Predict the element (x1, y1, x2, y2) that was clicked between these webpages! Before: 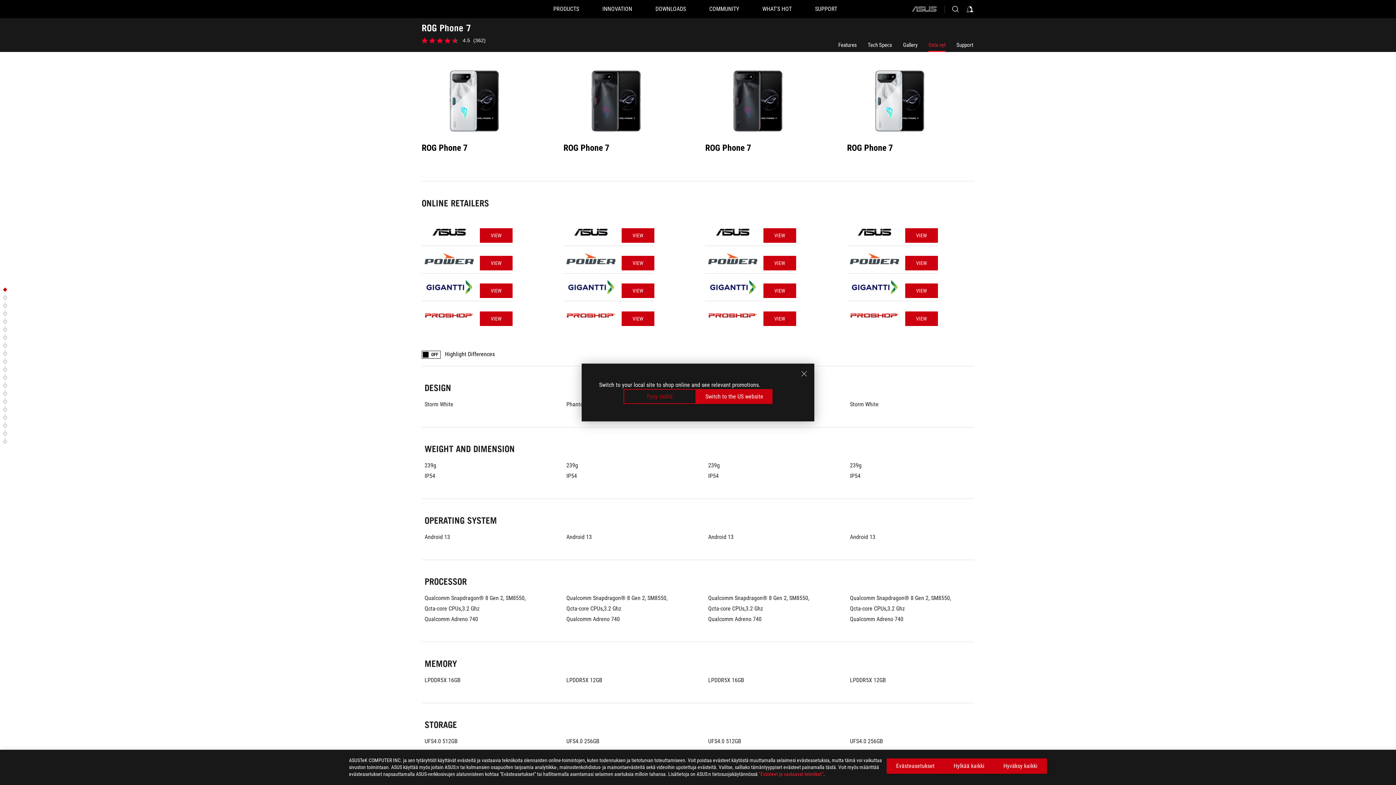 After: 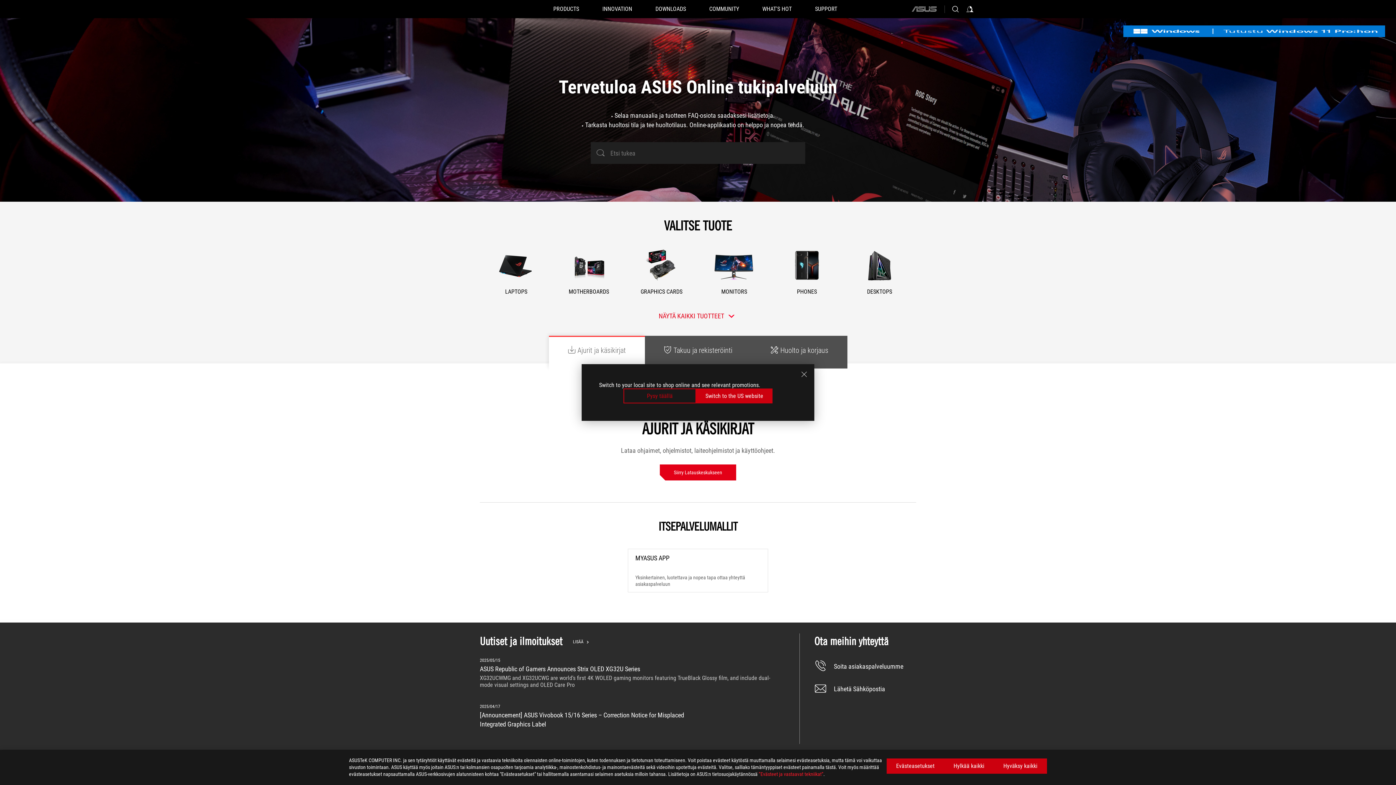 Action: label: Support bbox: (815, 0, 837, 18)